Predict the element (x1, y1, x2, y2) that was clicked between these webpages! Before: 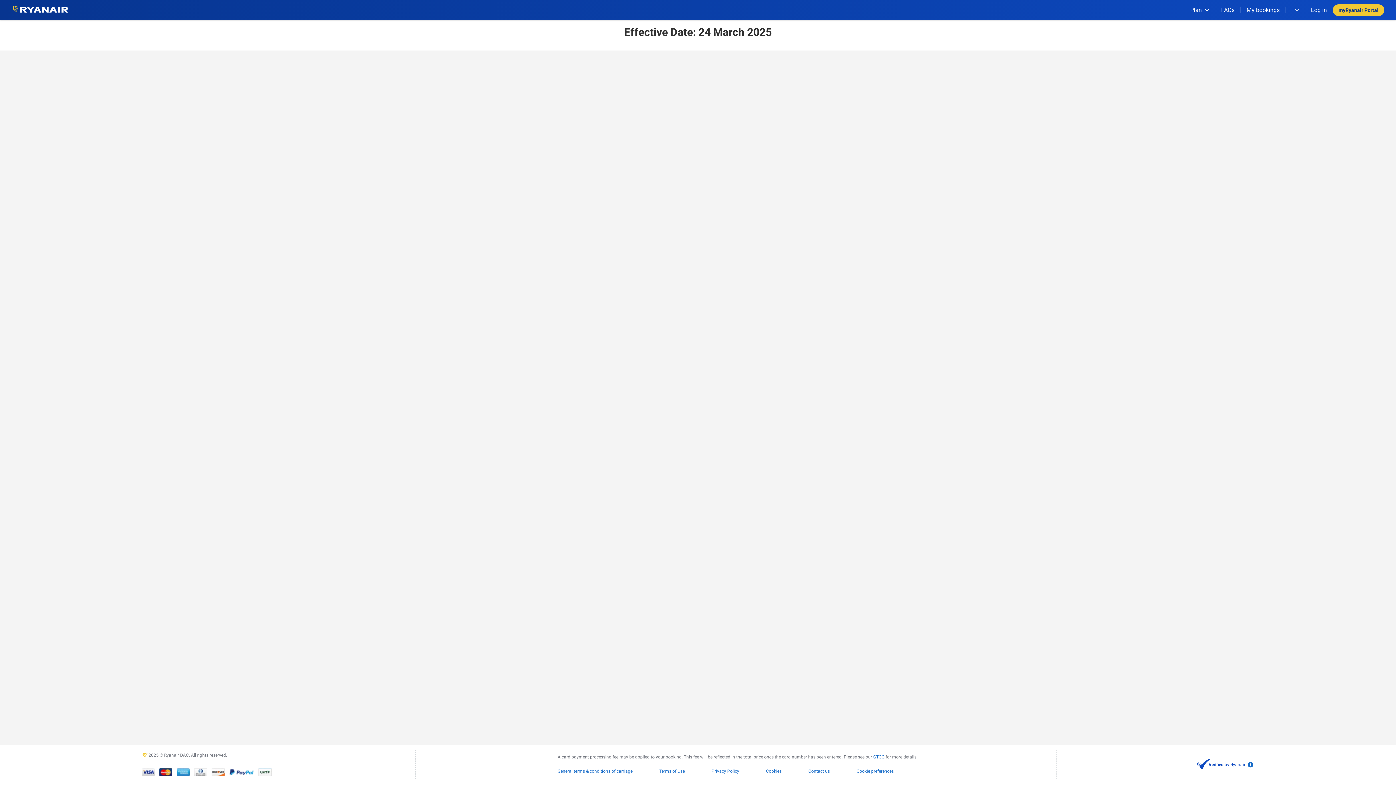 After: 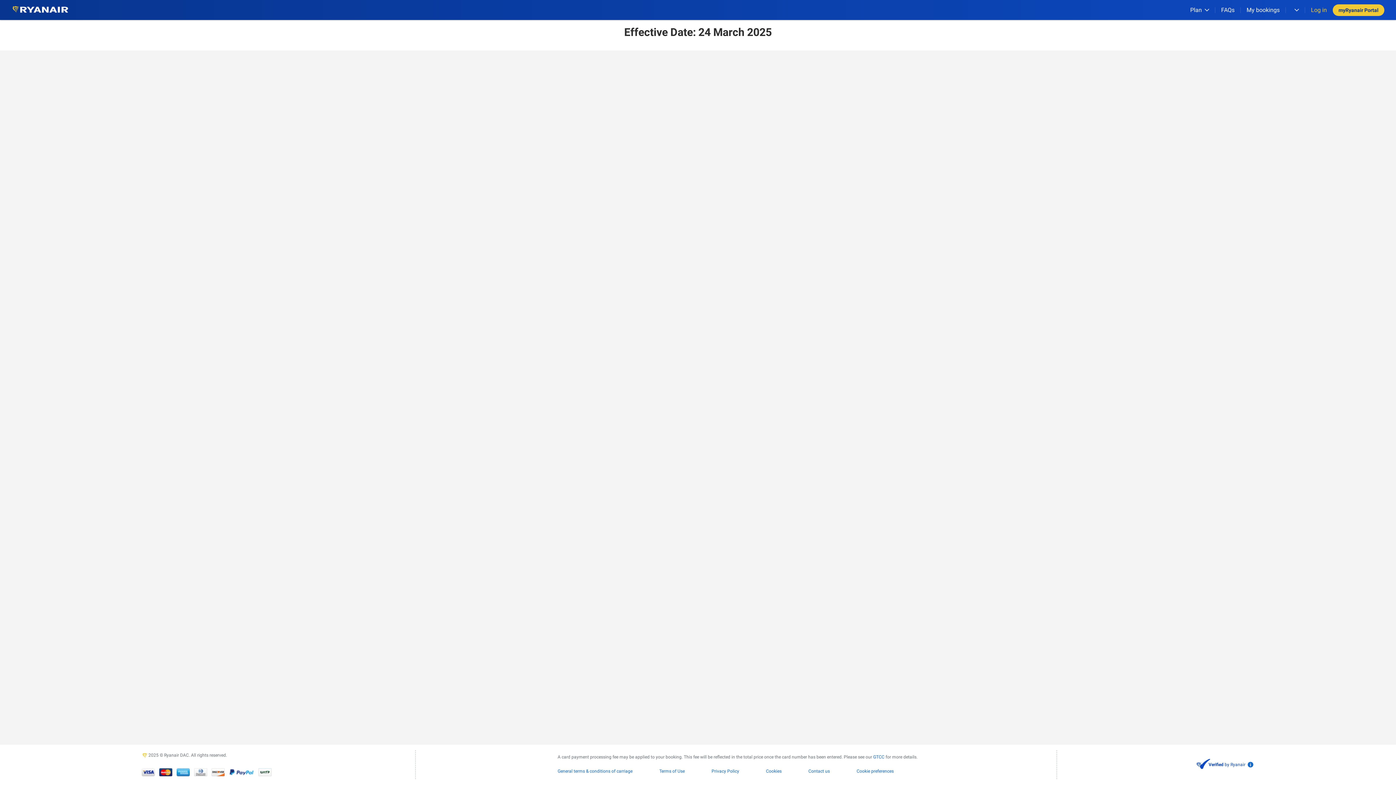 Action: bbox: (1305, 6, 1333, 13) label: Log in